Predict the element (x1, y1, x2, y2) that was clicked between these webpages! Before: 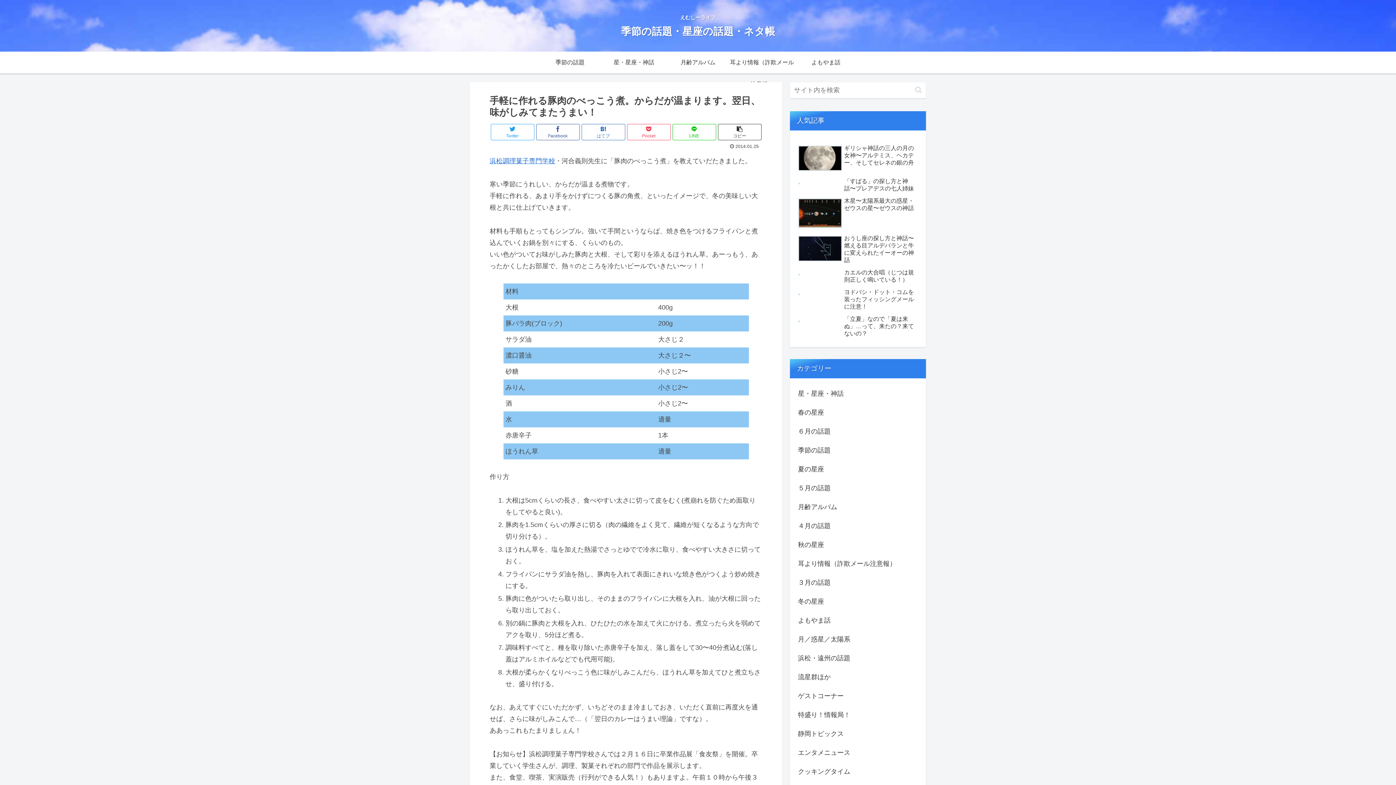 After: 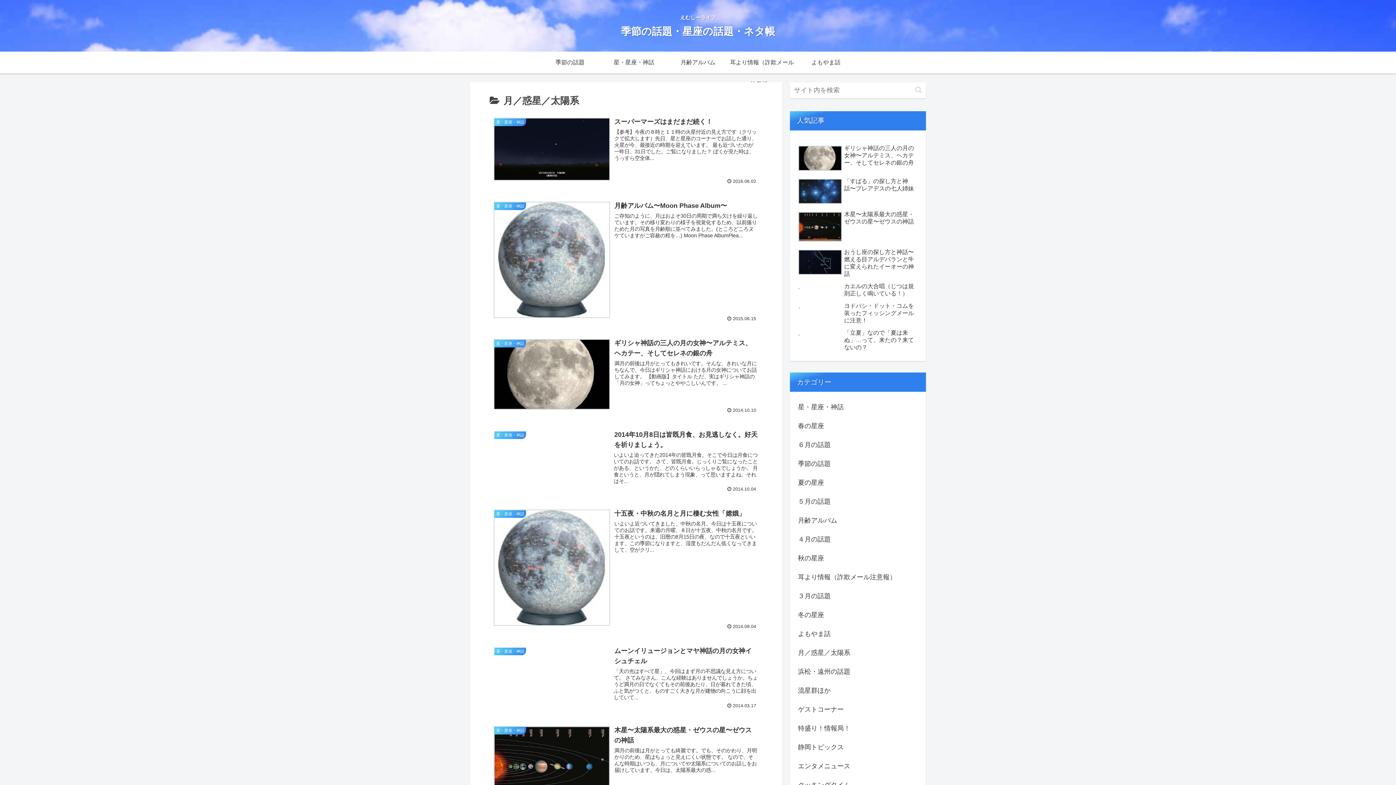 Action: bbox: (796, 630, 919, 649) label: 月／惑星／太陽系